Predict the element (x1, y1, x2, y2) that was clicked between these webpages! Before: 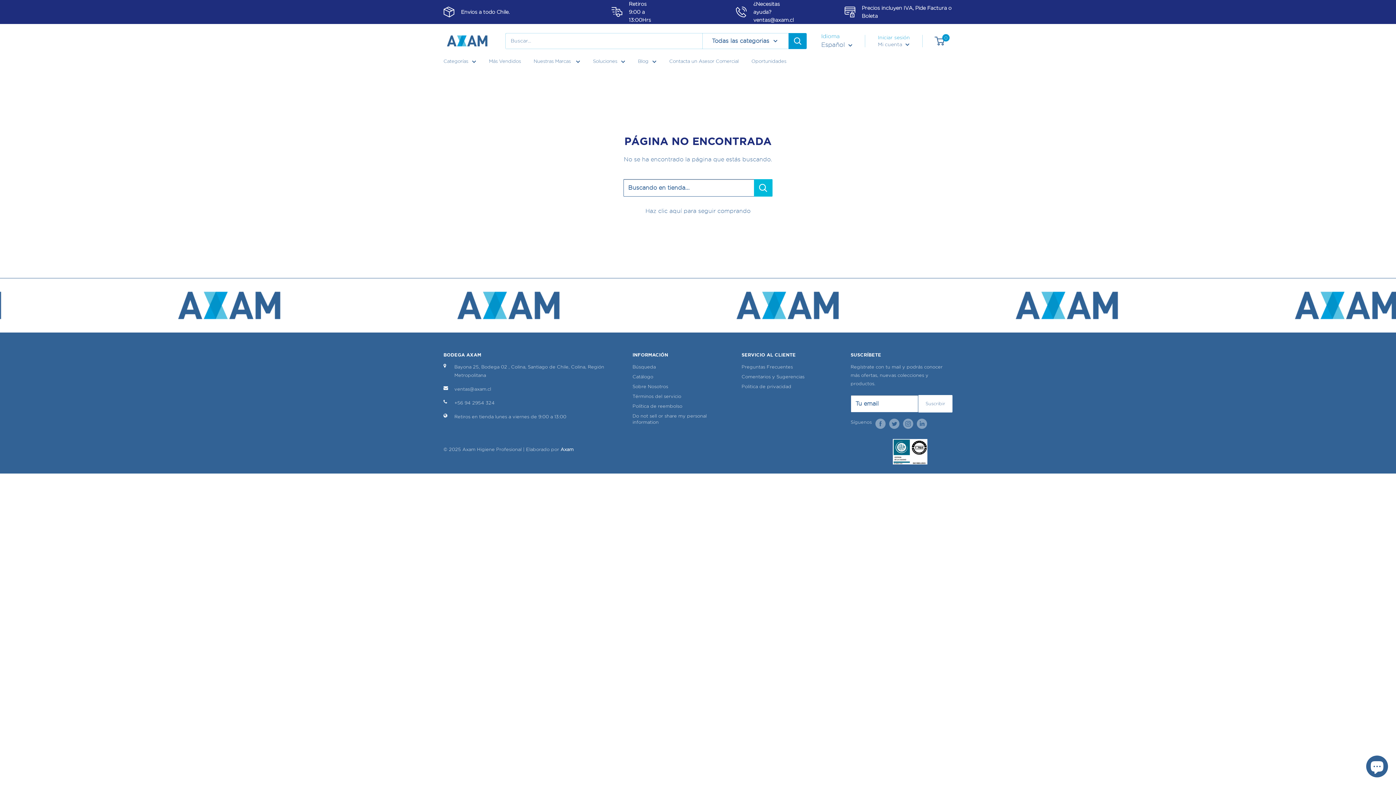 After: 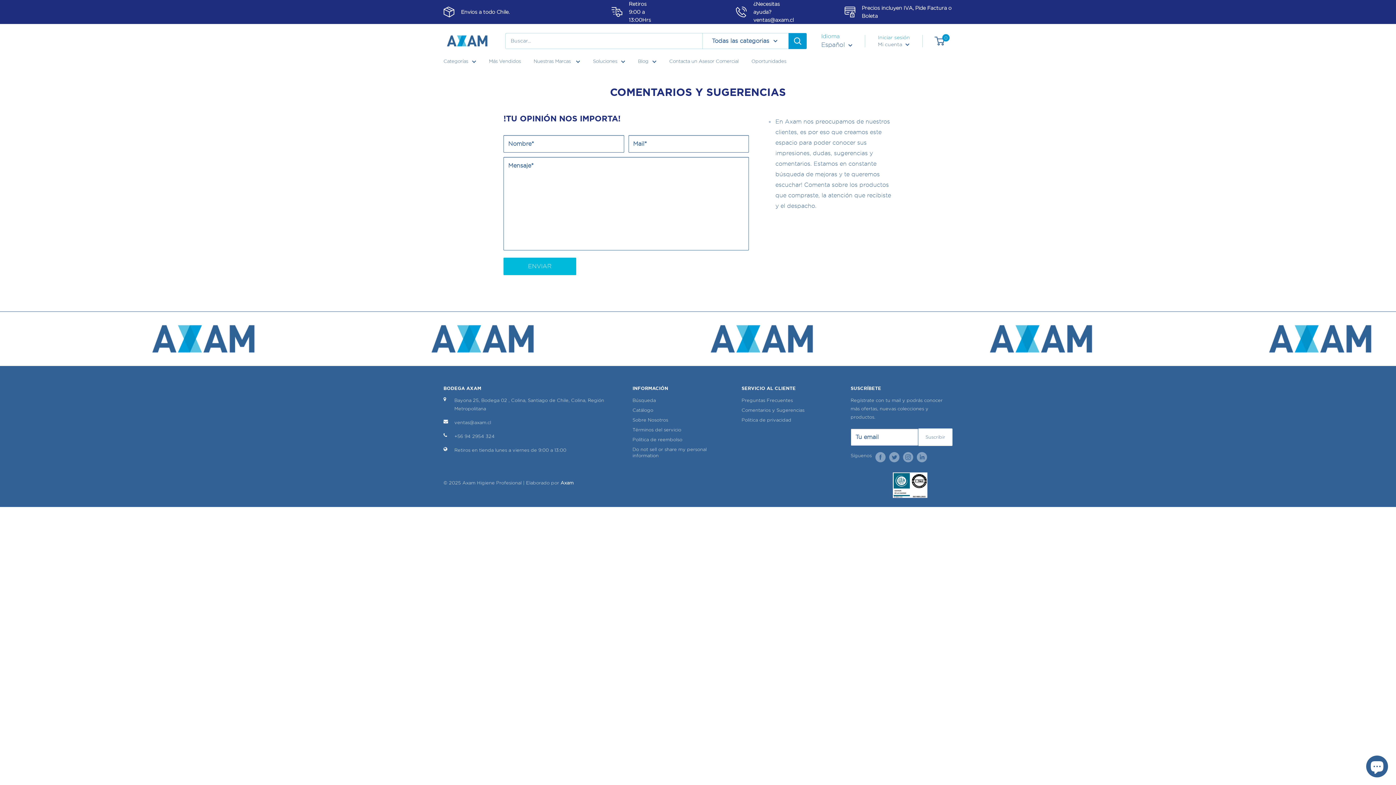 Action: bbox: (741, 371, 825, 381) label: Comentarios y Sugerencias